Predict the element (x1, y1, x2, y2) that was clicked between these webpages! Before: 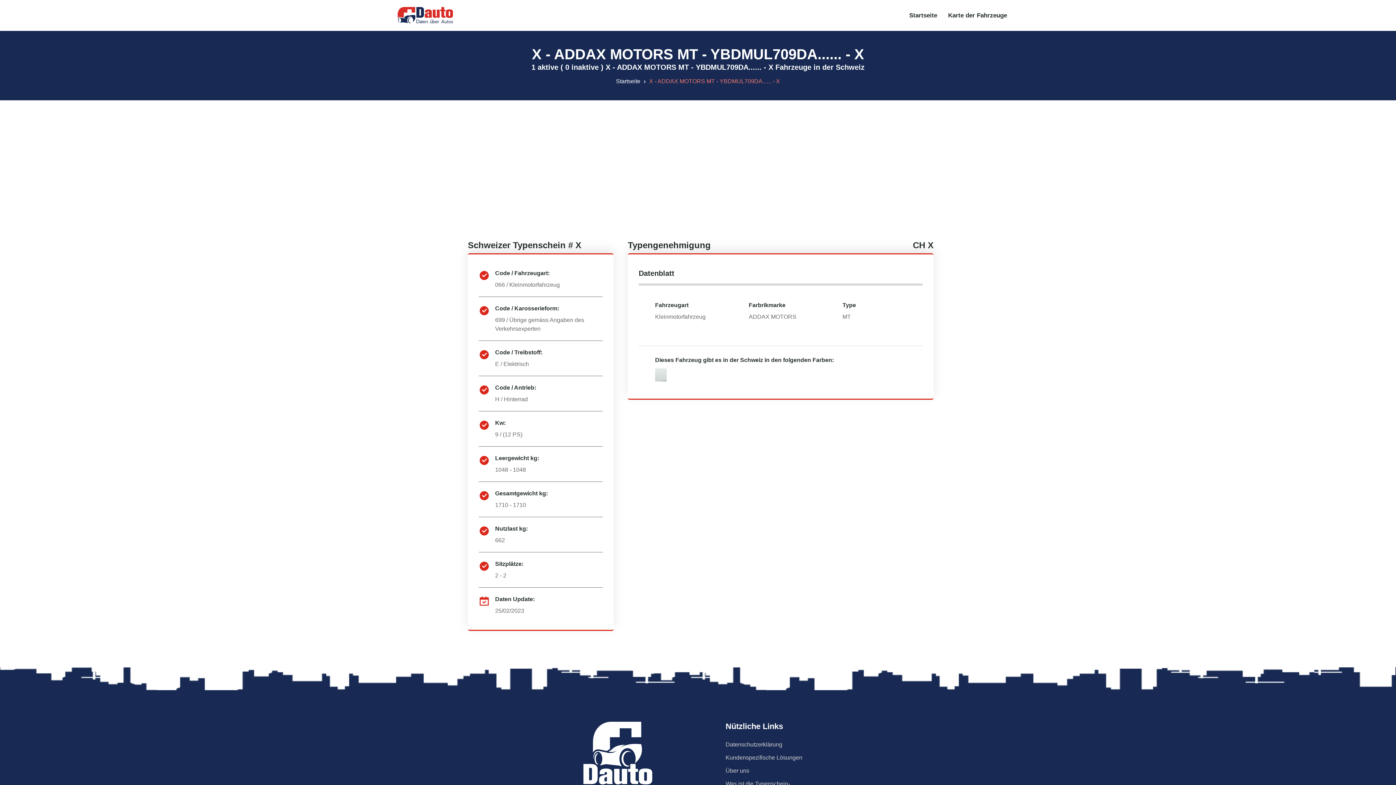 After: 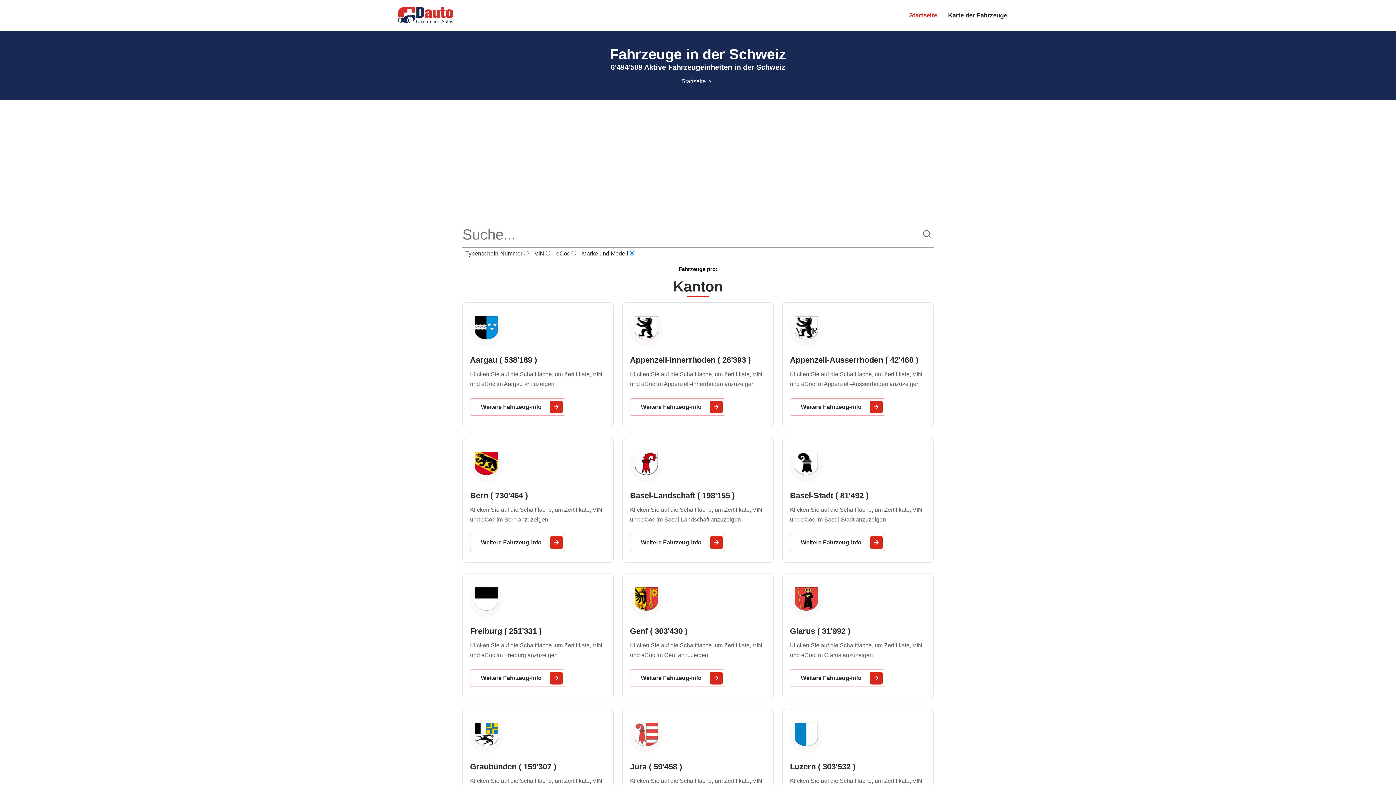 Action: bbox: (909, 1, 937, 29) label: Startseite